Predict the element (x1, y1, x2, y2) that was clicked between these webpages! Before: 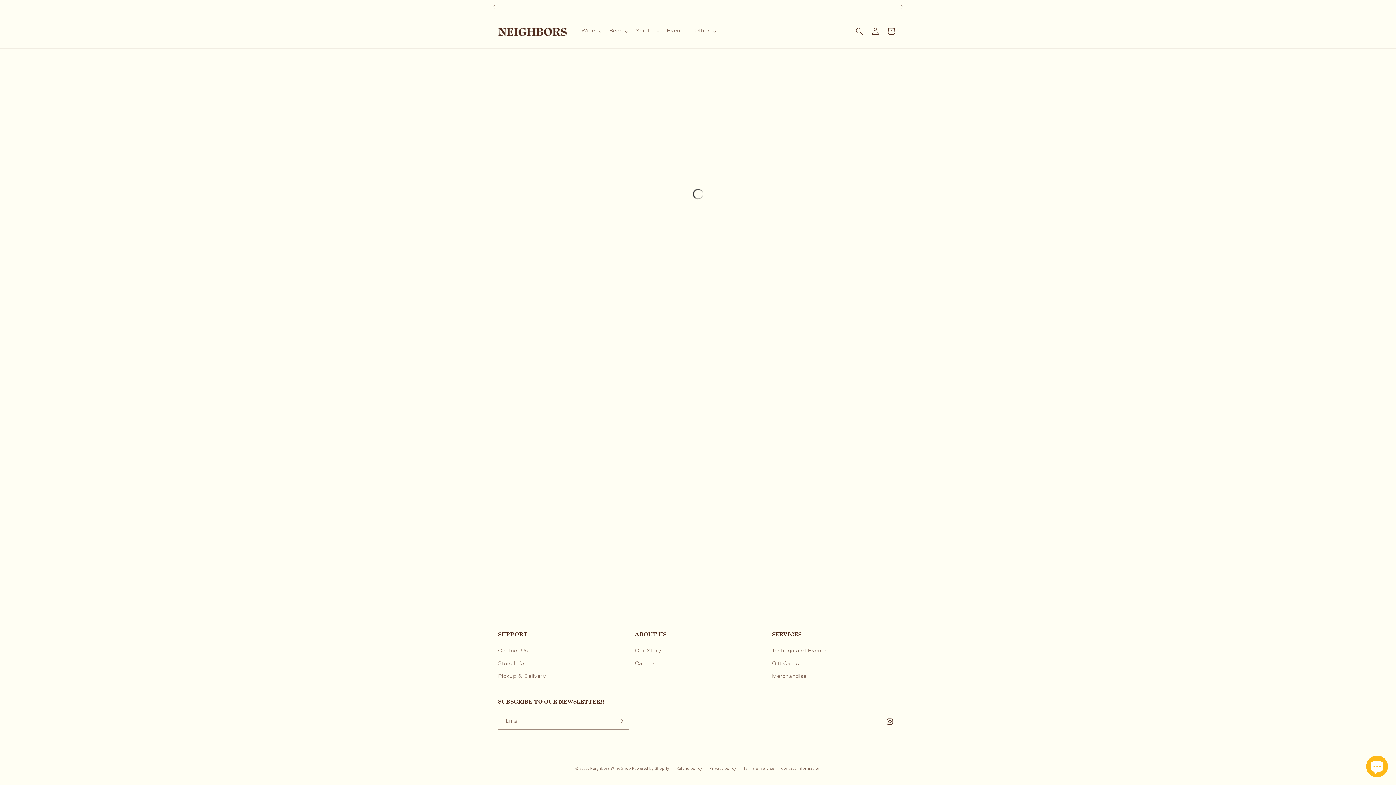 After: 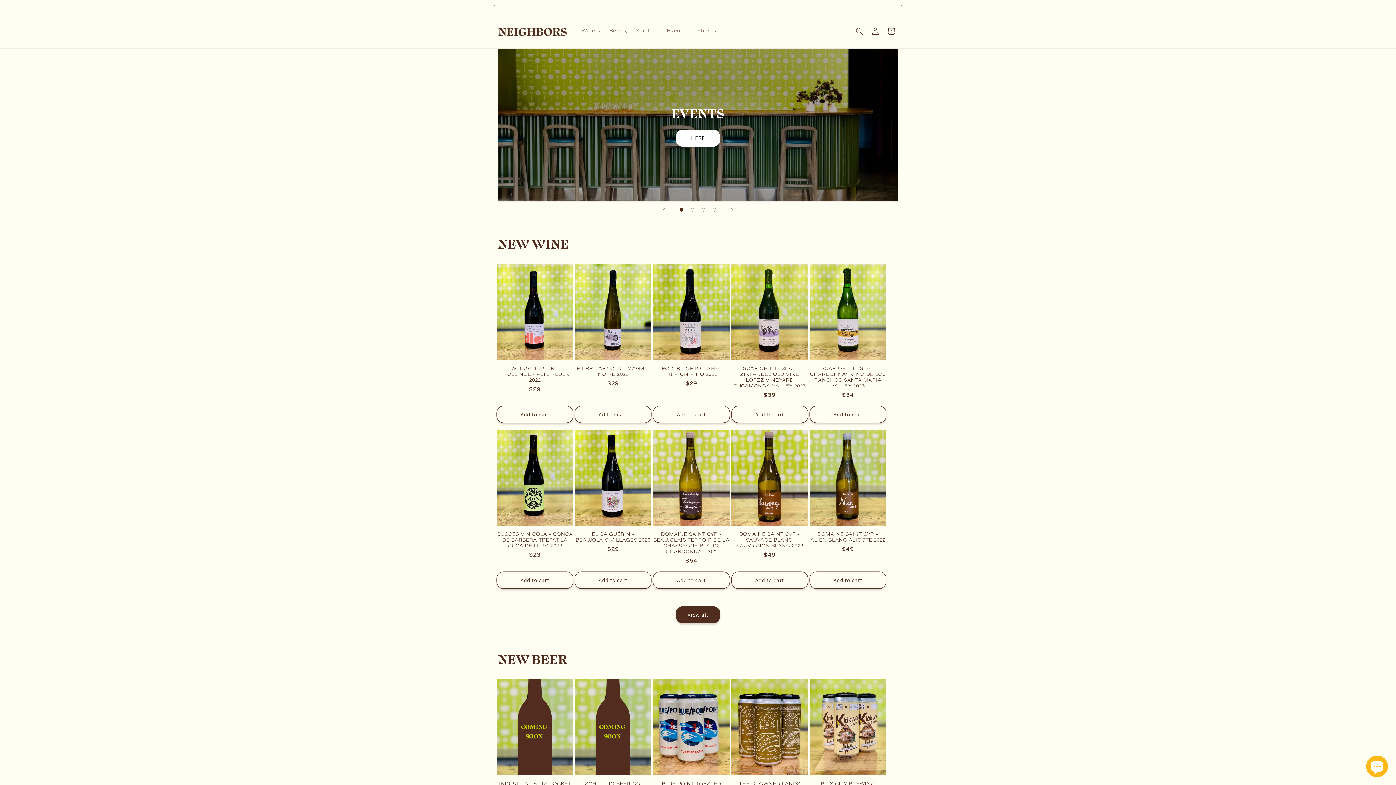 Action: bbox: (590, 766, 631, 771) label: Neighbors Wine Shop